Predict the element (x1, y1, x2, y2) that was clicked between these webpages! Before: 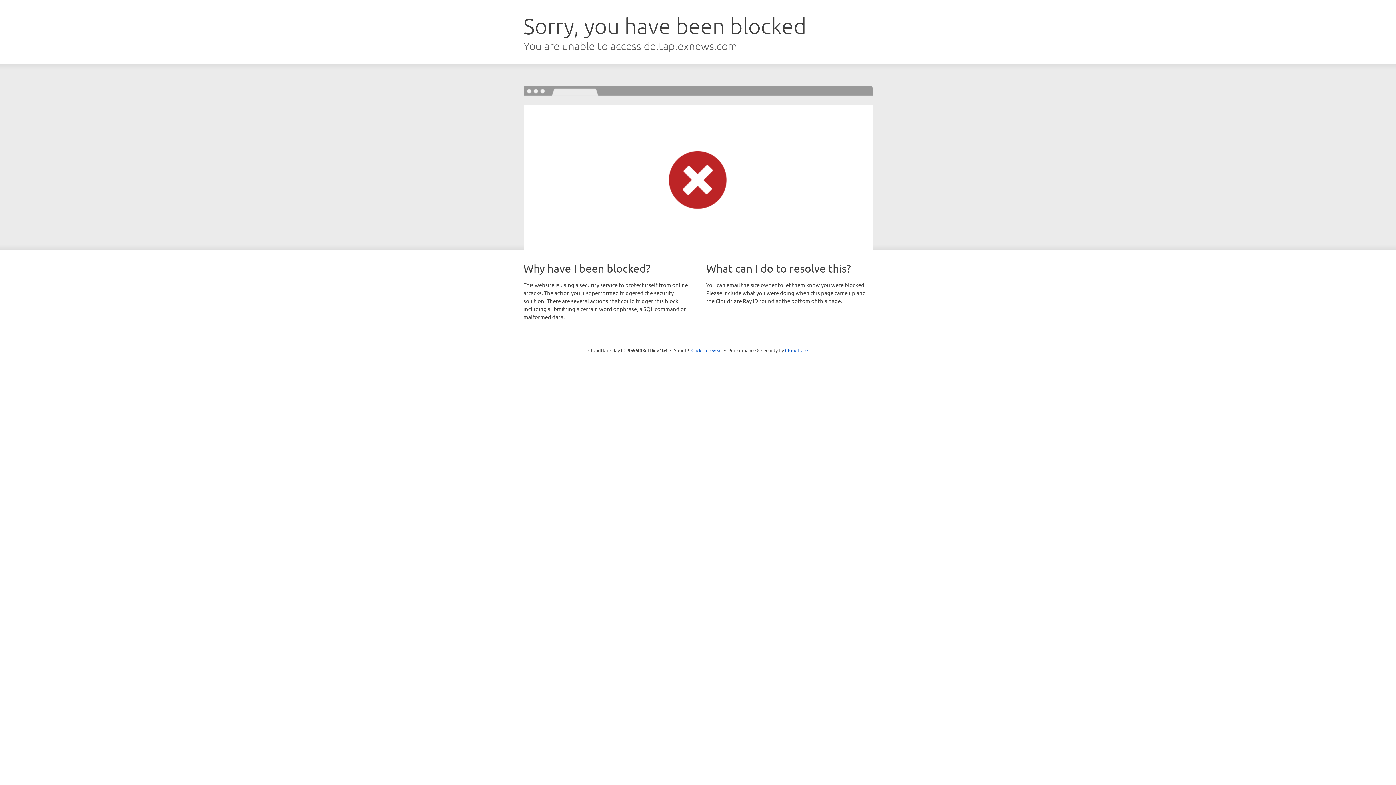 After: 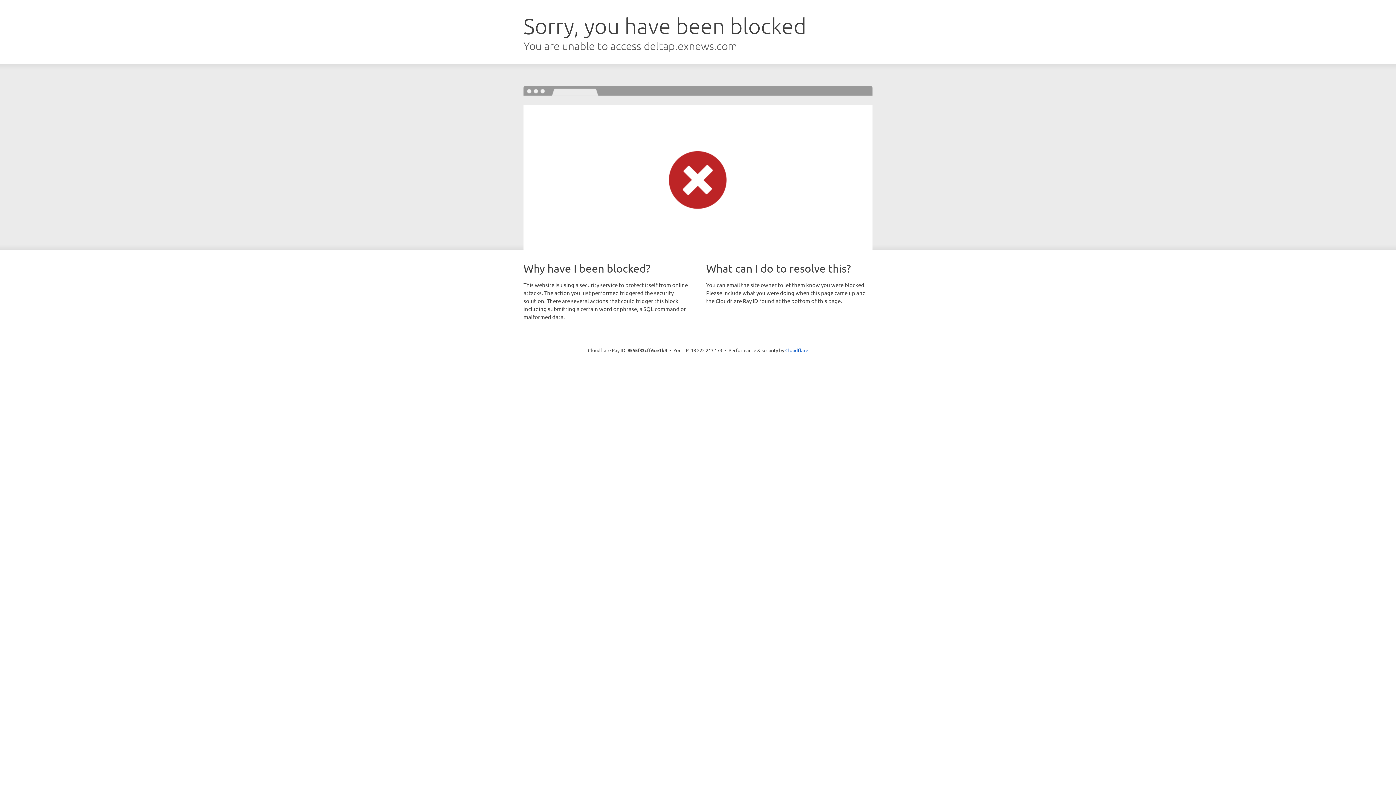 Action: bbox: (691, 346, 722, 353) label: Click to reveal